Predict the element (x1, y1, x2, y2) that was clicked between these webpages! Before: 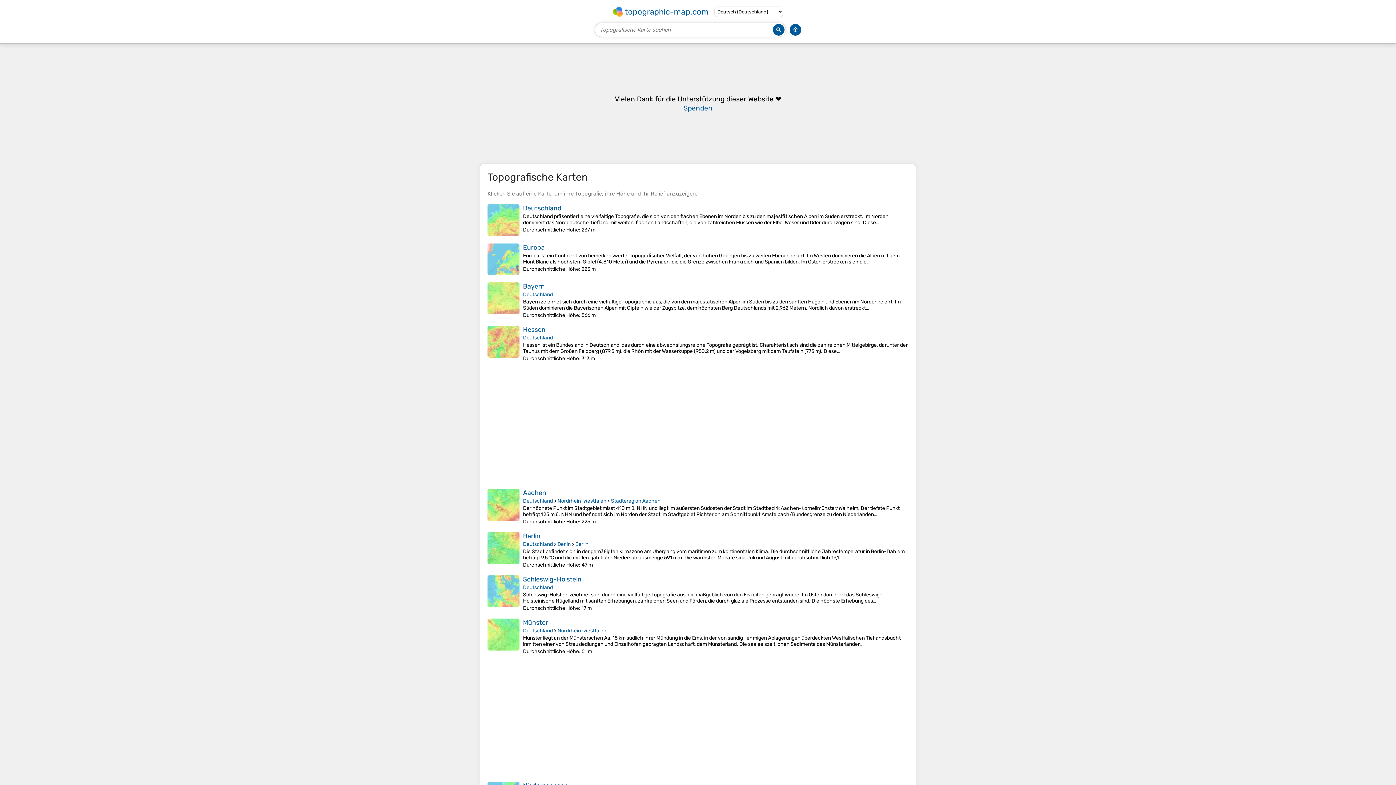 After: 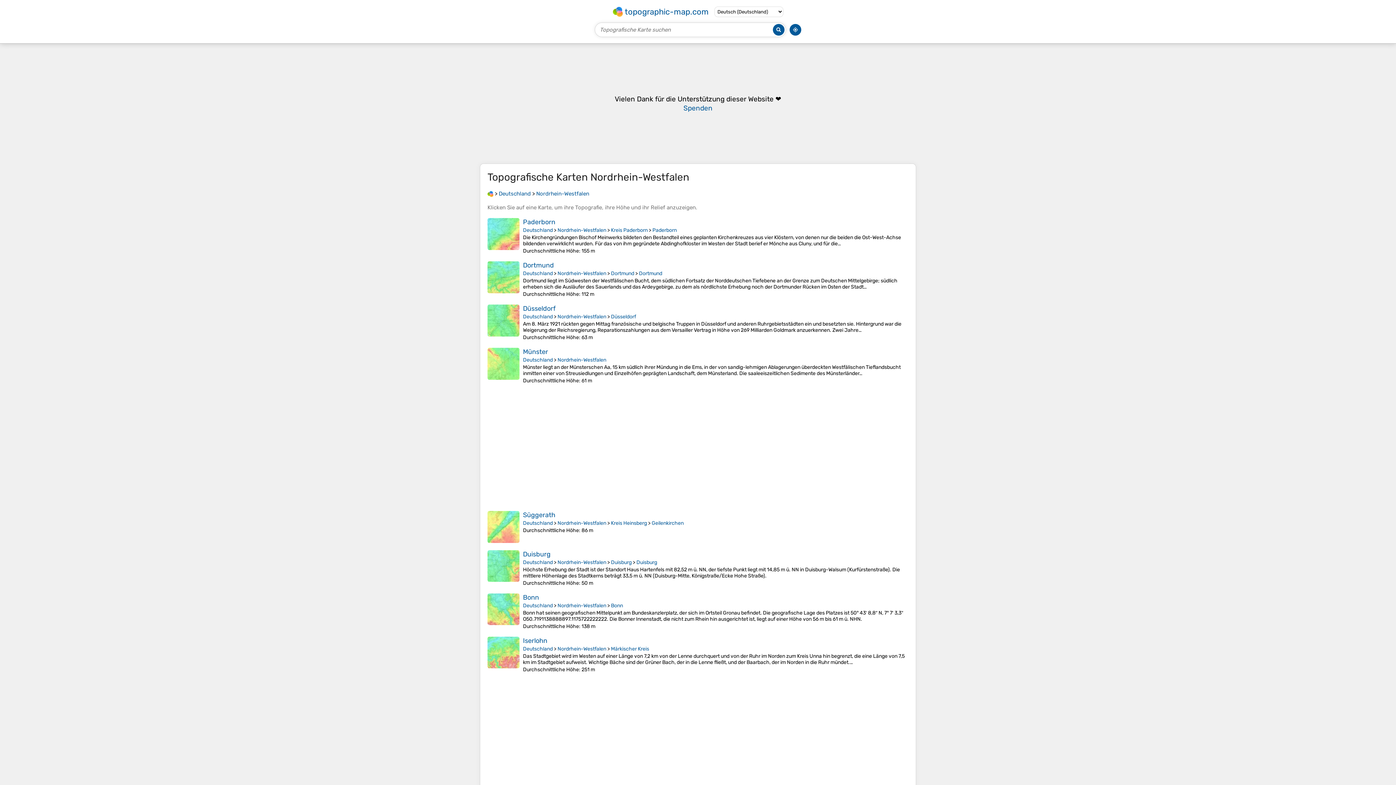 Action: label: Nordrhein-Westfalen bbox: (557, 628, 606, 634)